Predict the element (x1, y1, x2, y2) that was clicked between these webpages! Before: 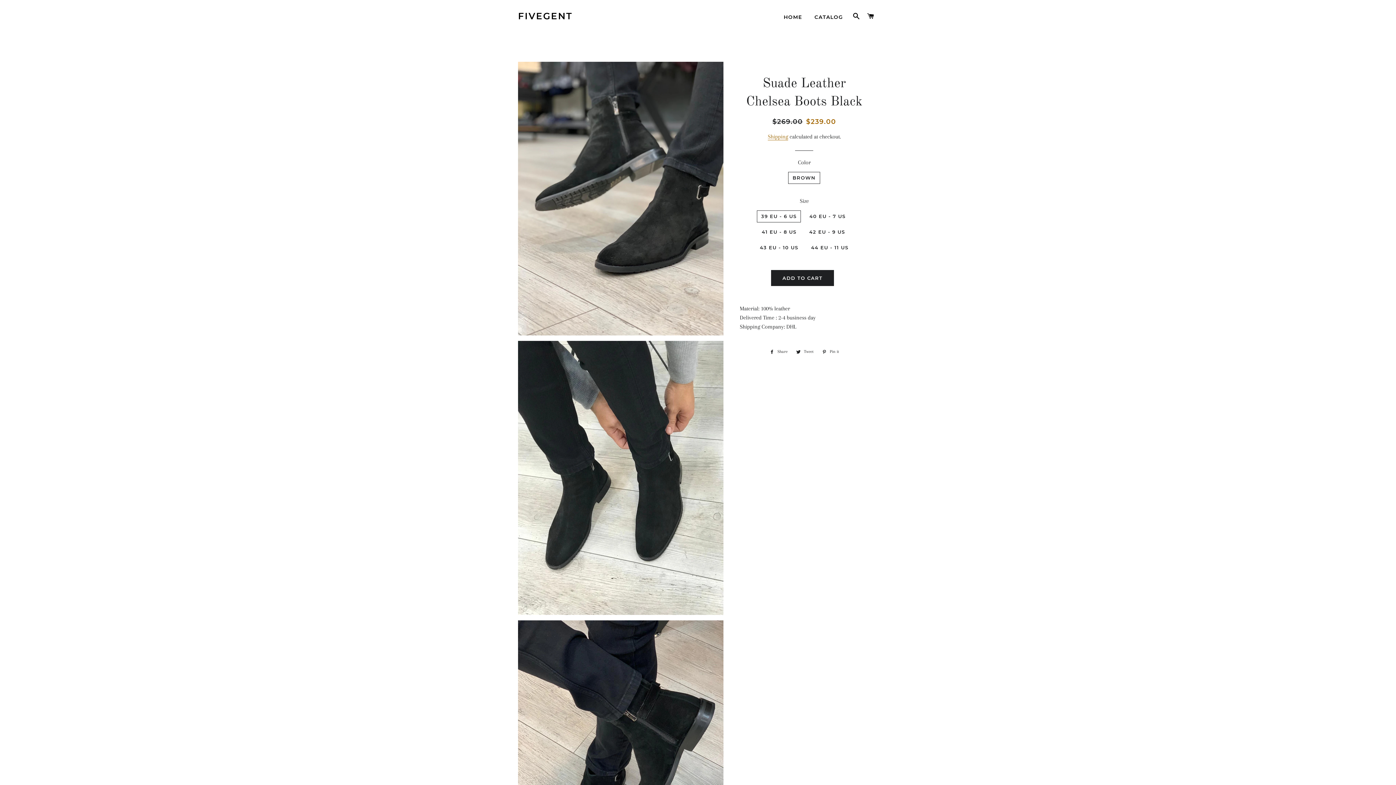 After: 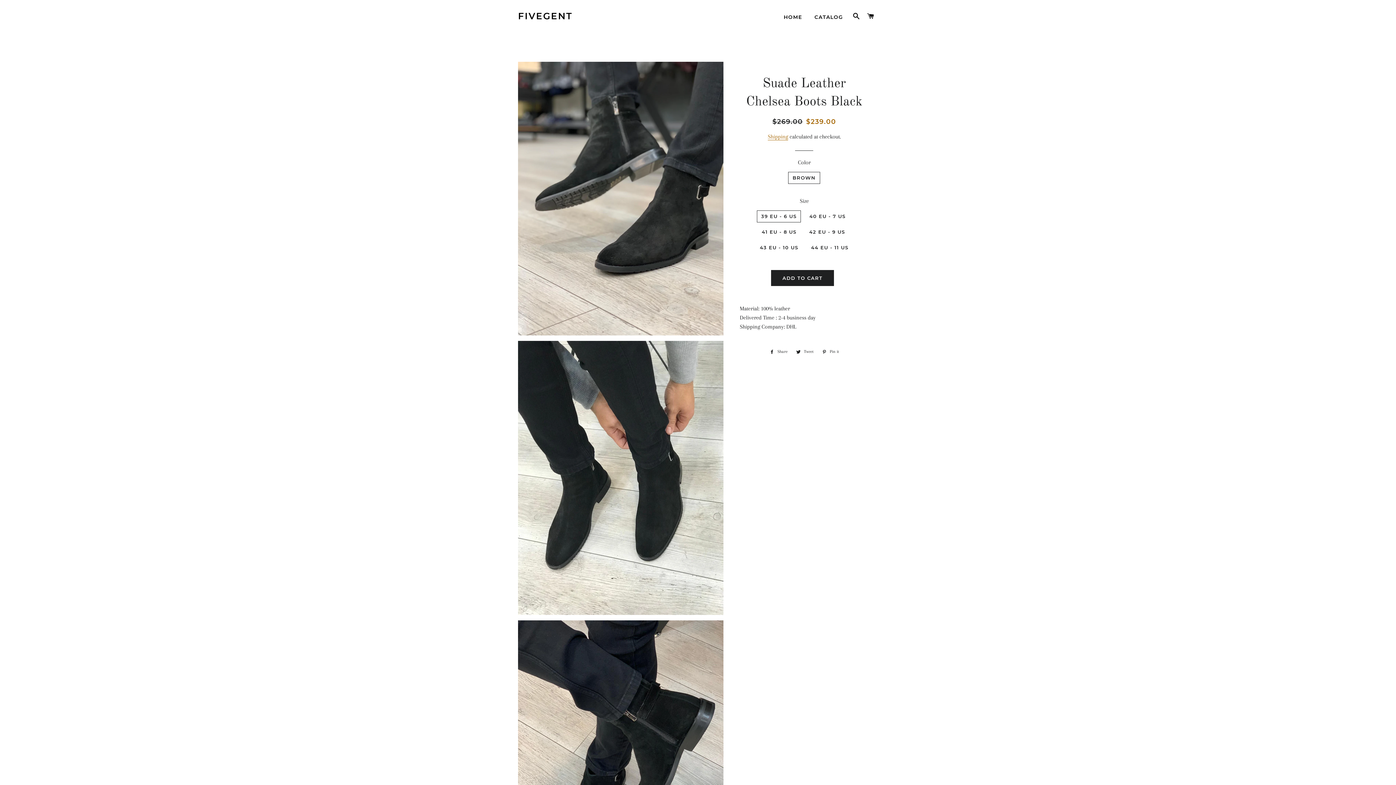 Action: bbox: (792, 348, 817, 356) label:  Tweet
Tweet on Twitter